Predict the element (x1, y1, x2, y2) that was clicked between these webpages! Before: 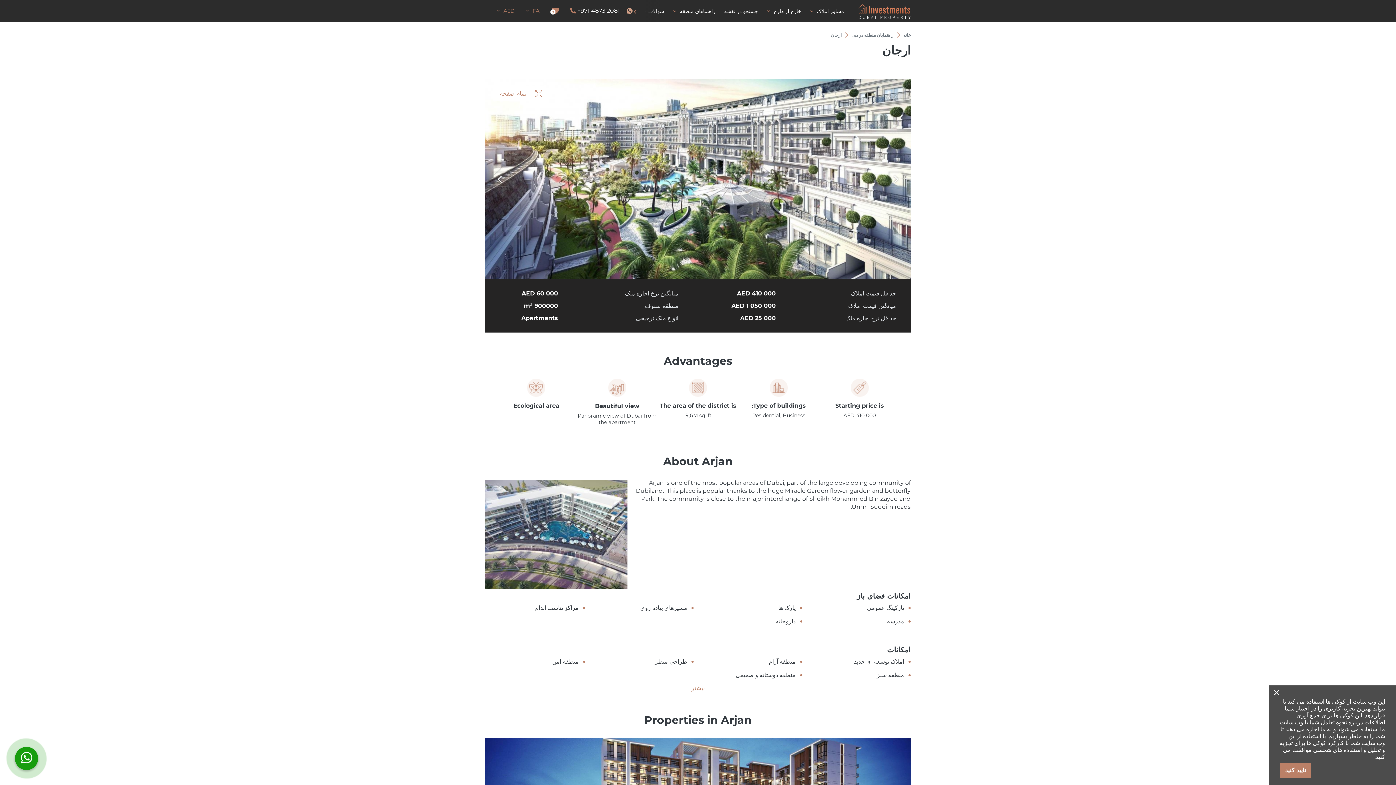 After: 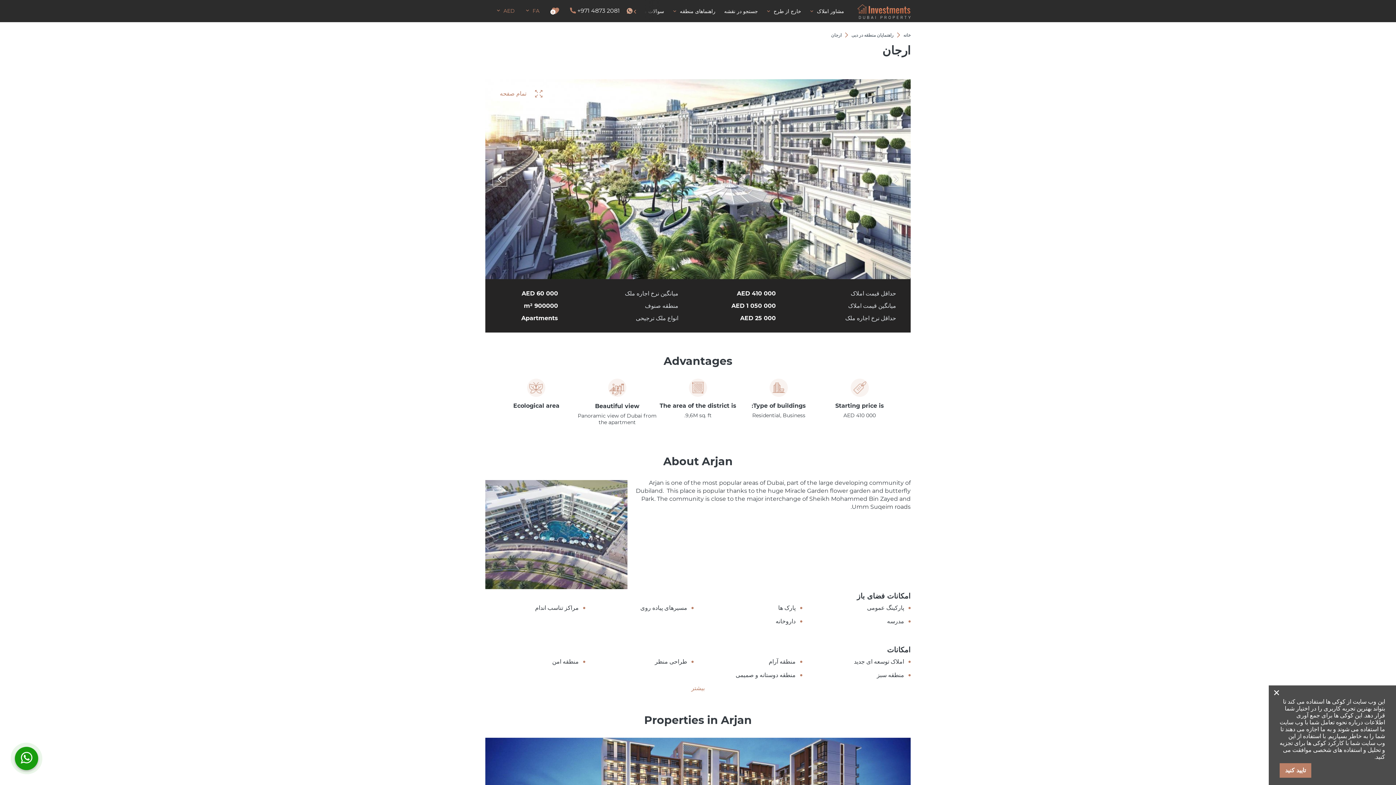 Action: bbox: (630, 7, 632, 14)